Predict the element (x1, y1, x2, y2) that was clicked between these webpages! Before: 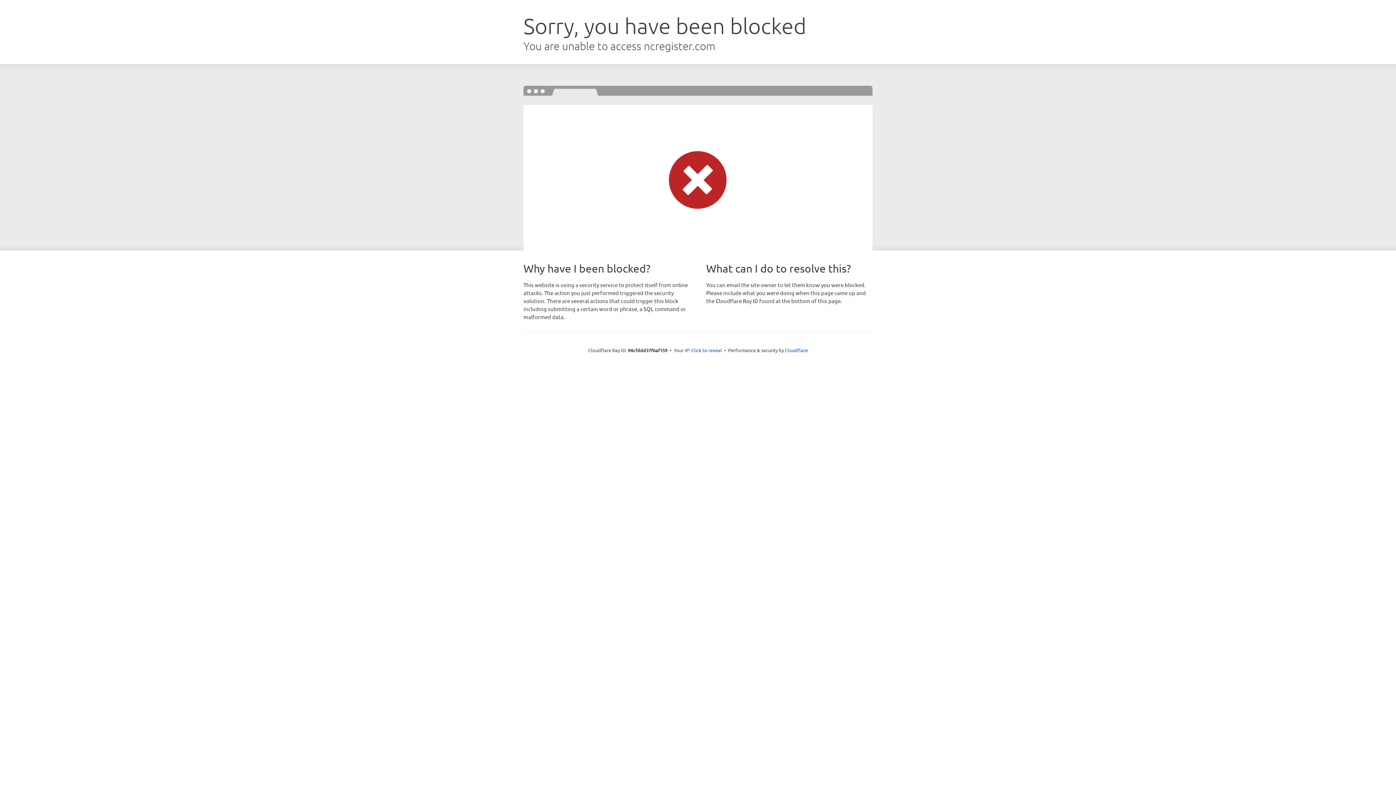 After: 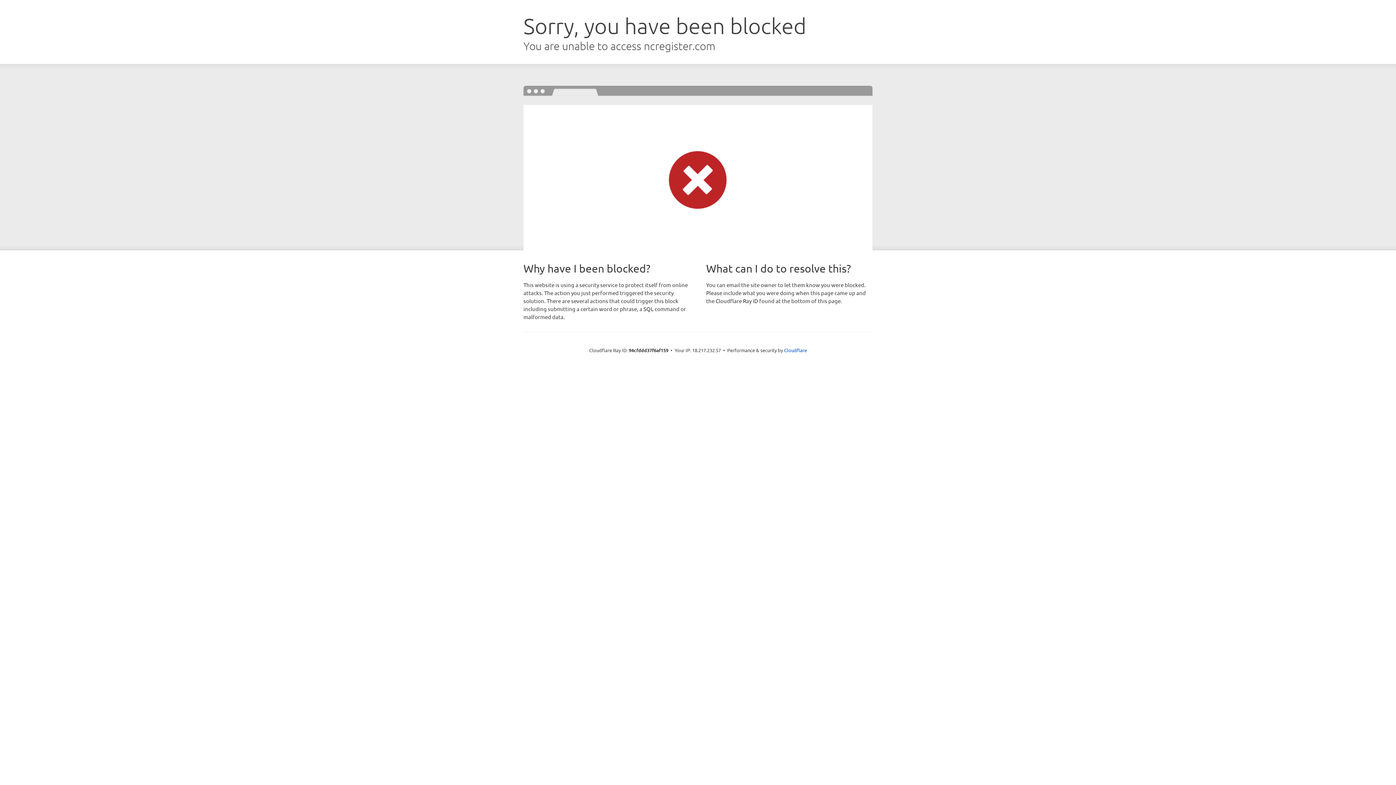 Action: bbox: (691, 346, 722, 353) label: Click to reveal